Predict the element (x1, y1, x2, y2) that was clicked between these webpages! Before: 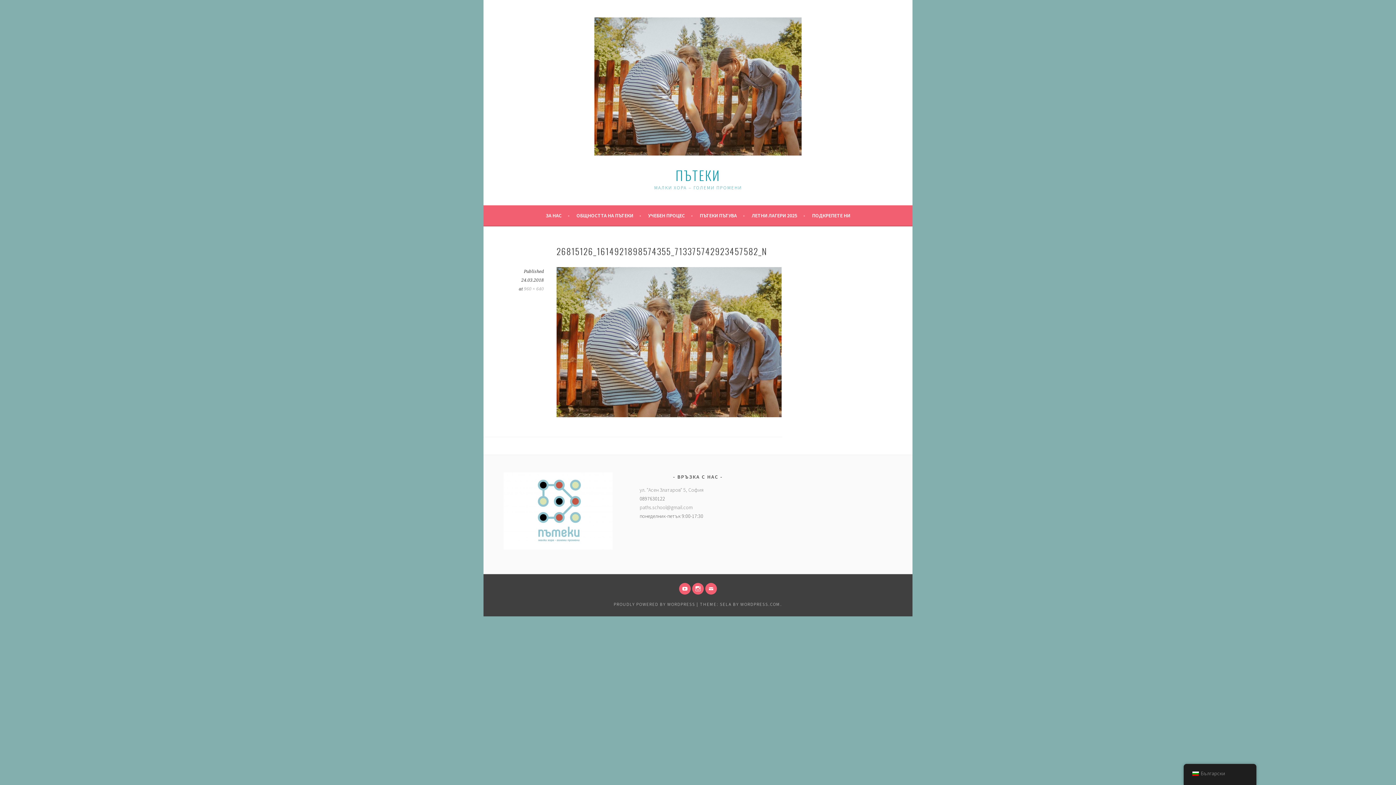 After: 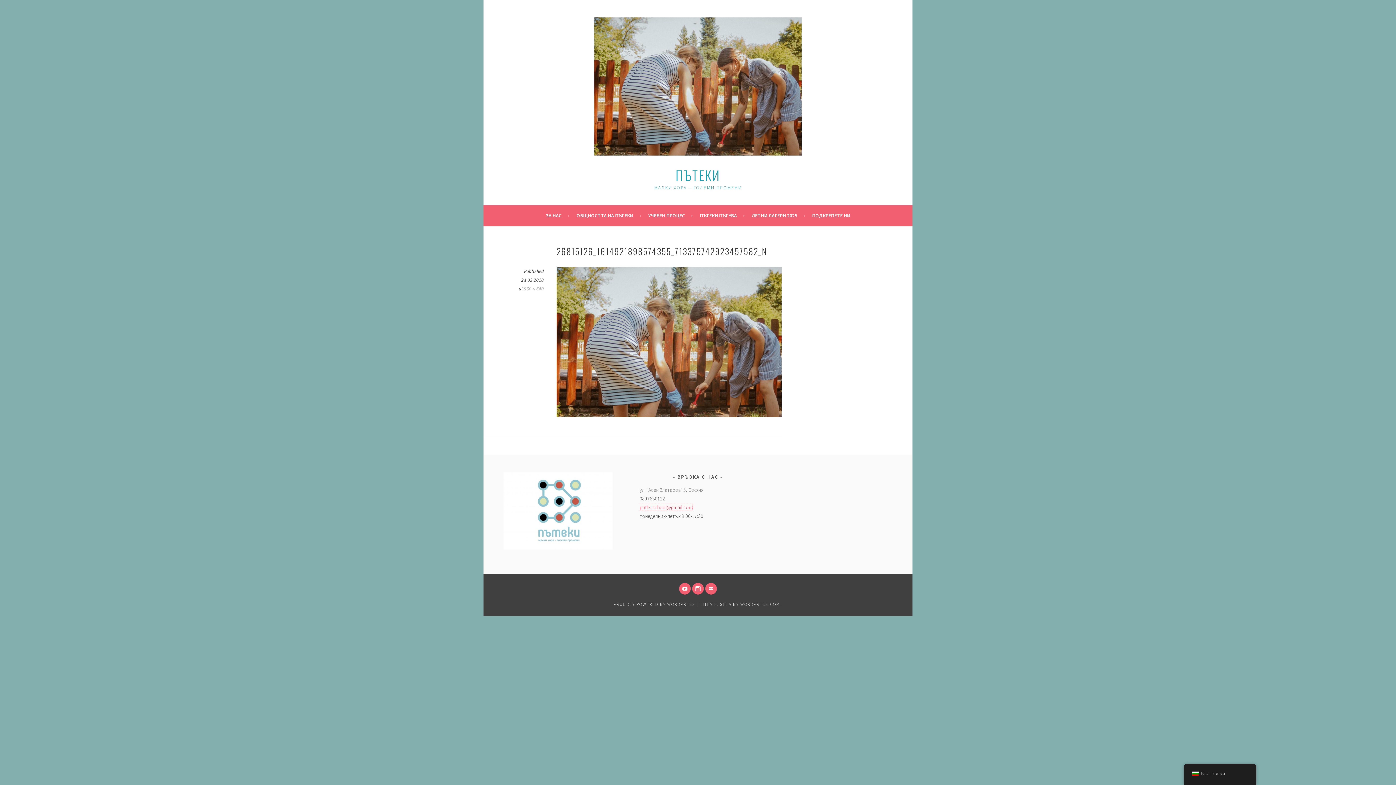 Action: label: paths.school@gmail.com bbox: (639, 504, 692, 510)